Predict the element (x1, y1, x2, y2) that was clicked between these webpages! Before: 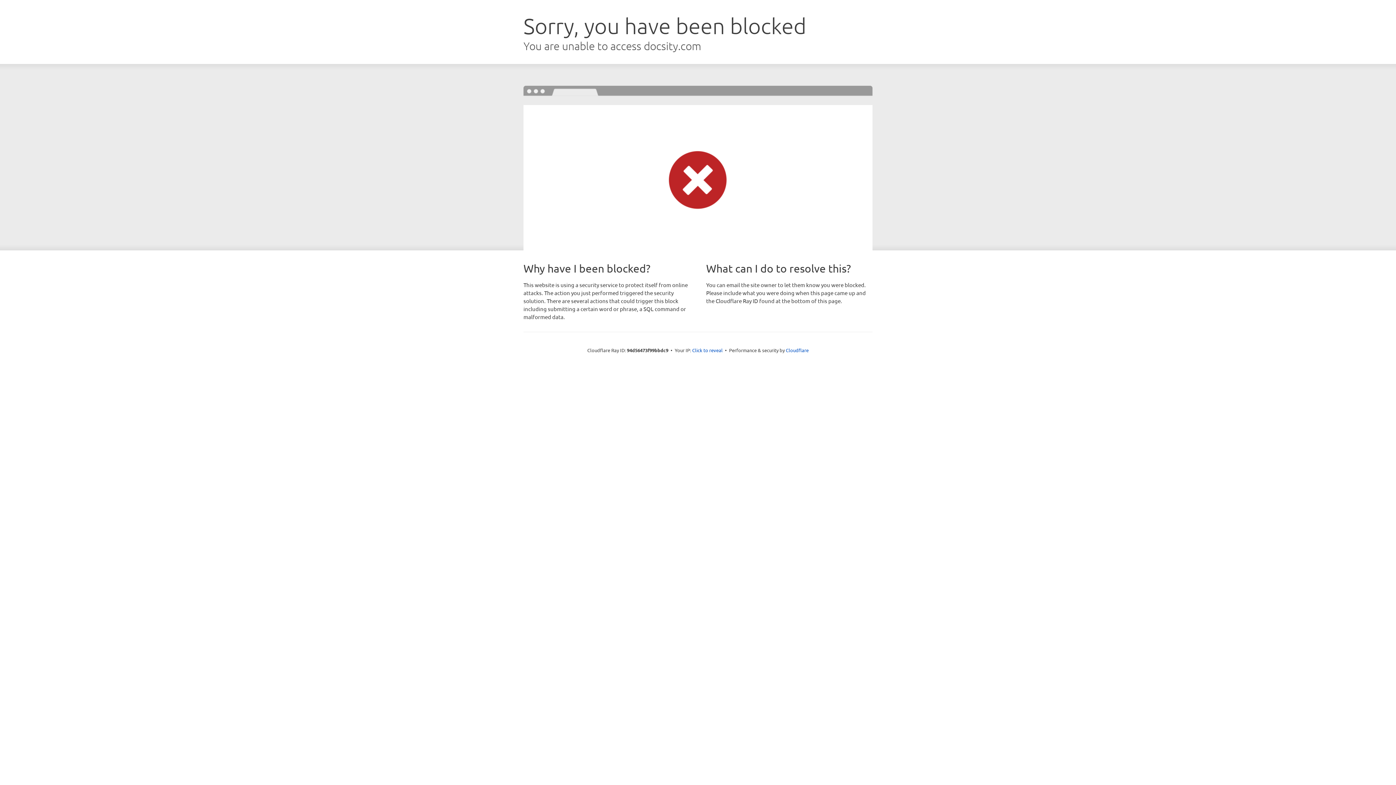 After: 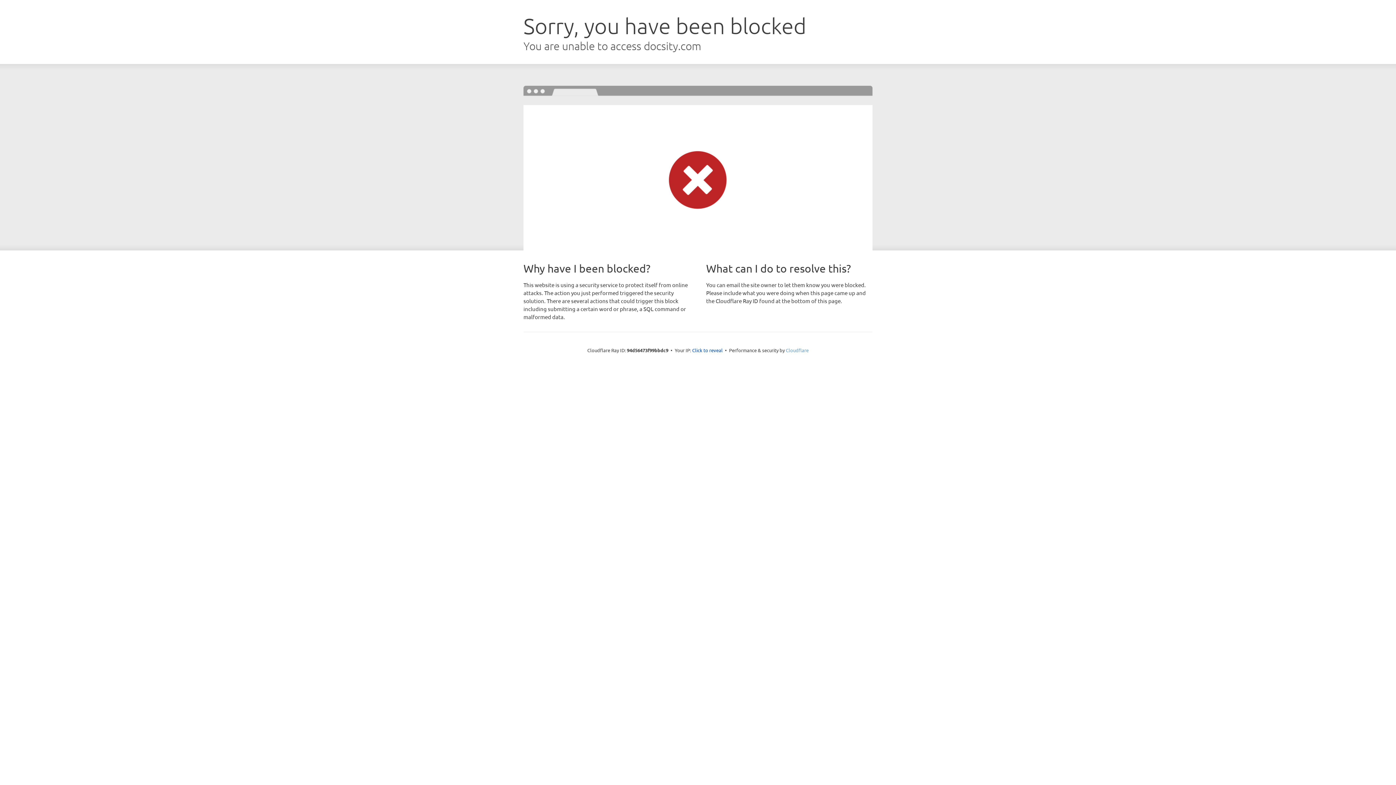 Action: bbox: (786, 347, 808, 353) label: Cloudflare